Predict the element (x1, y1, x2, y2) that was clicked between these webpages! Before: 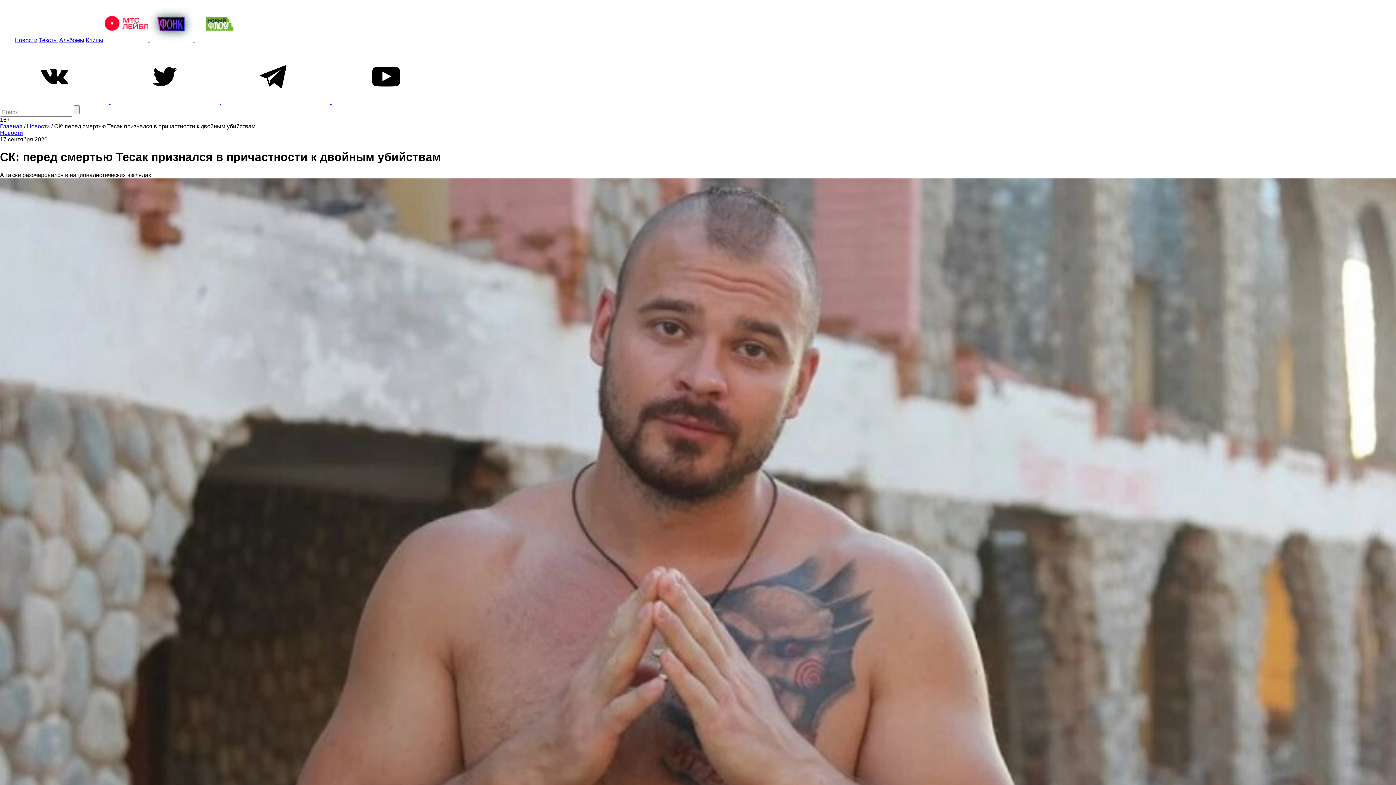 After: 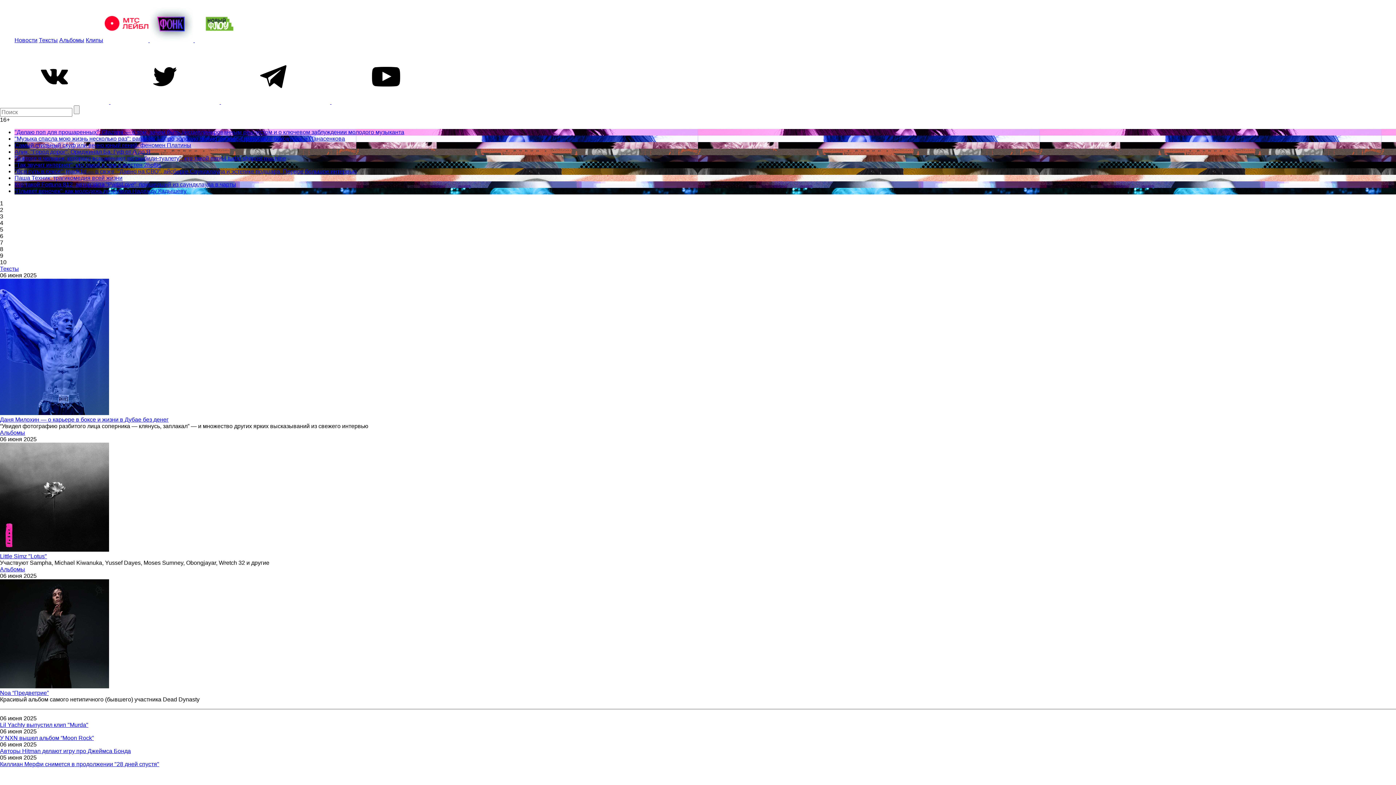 Action: label: Главная bbox: (0, 123, 22, 129)